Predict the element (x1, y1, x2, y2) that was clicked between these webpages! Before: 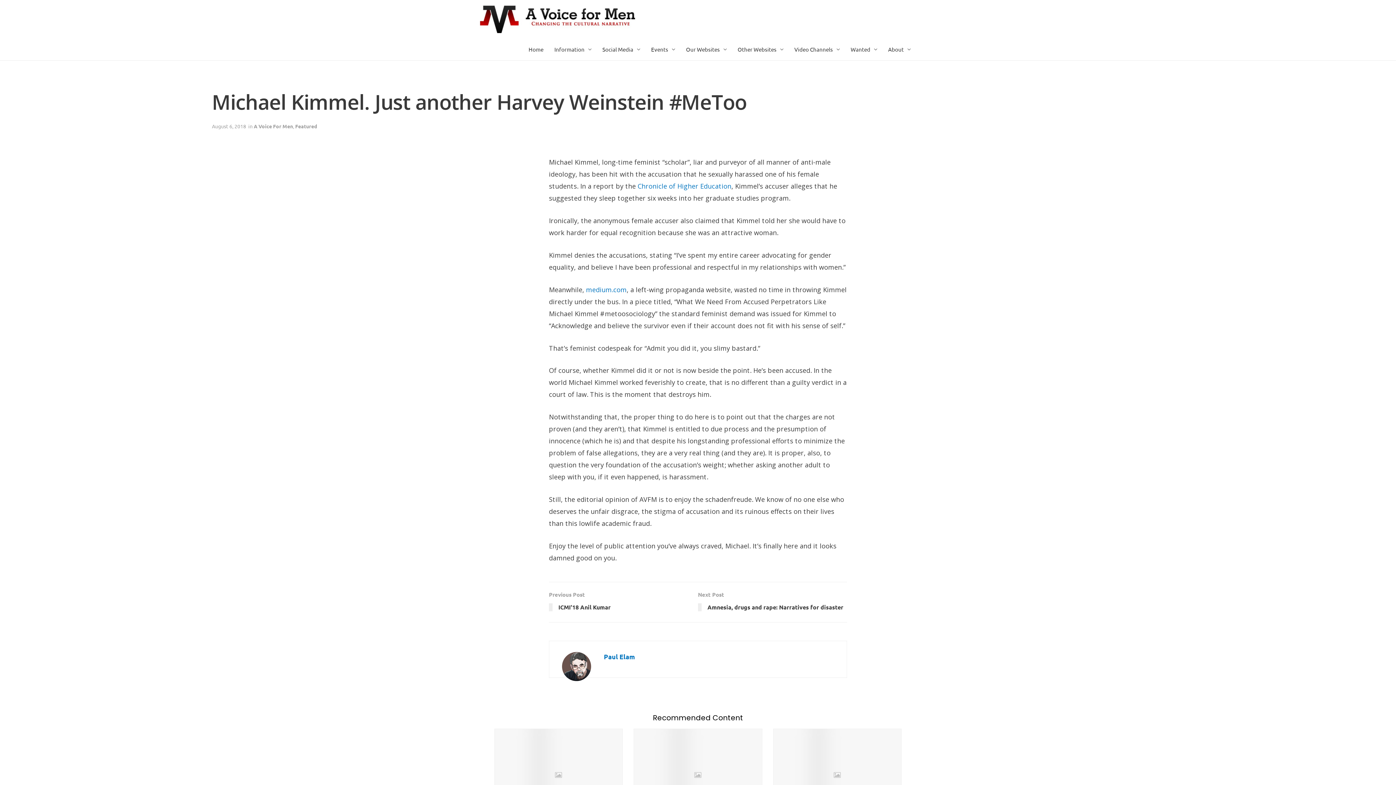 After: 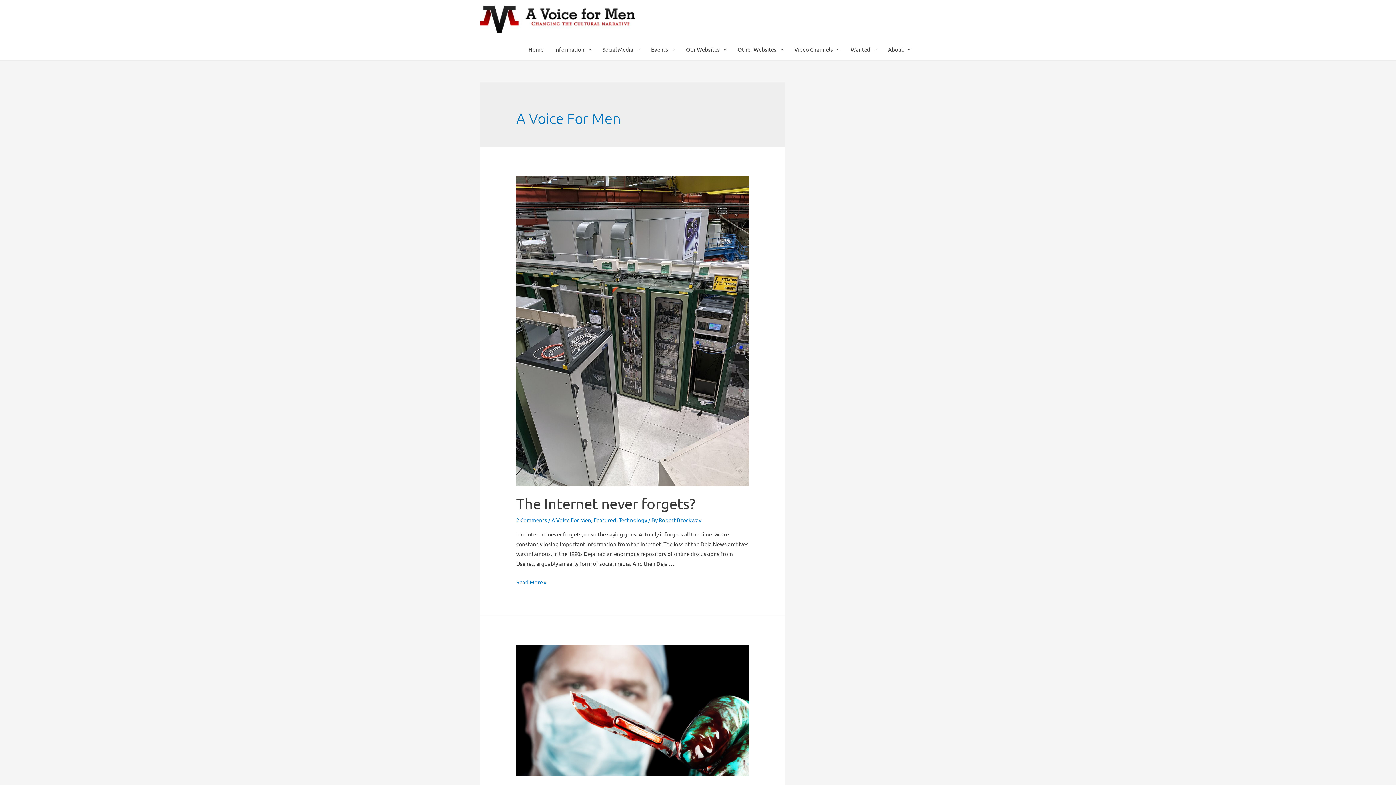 Action: bbox: (253, 123, 293, 129) label: A Voice For Men